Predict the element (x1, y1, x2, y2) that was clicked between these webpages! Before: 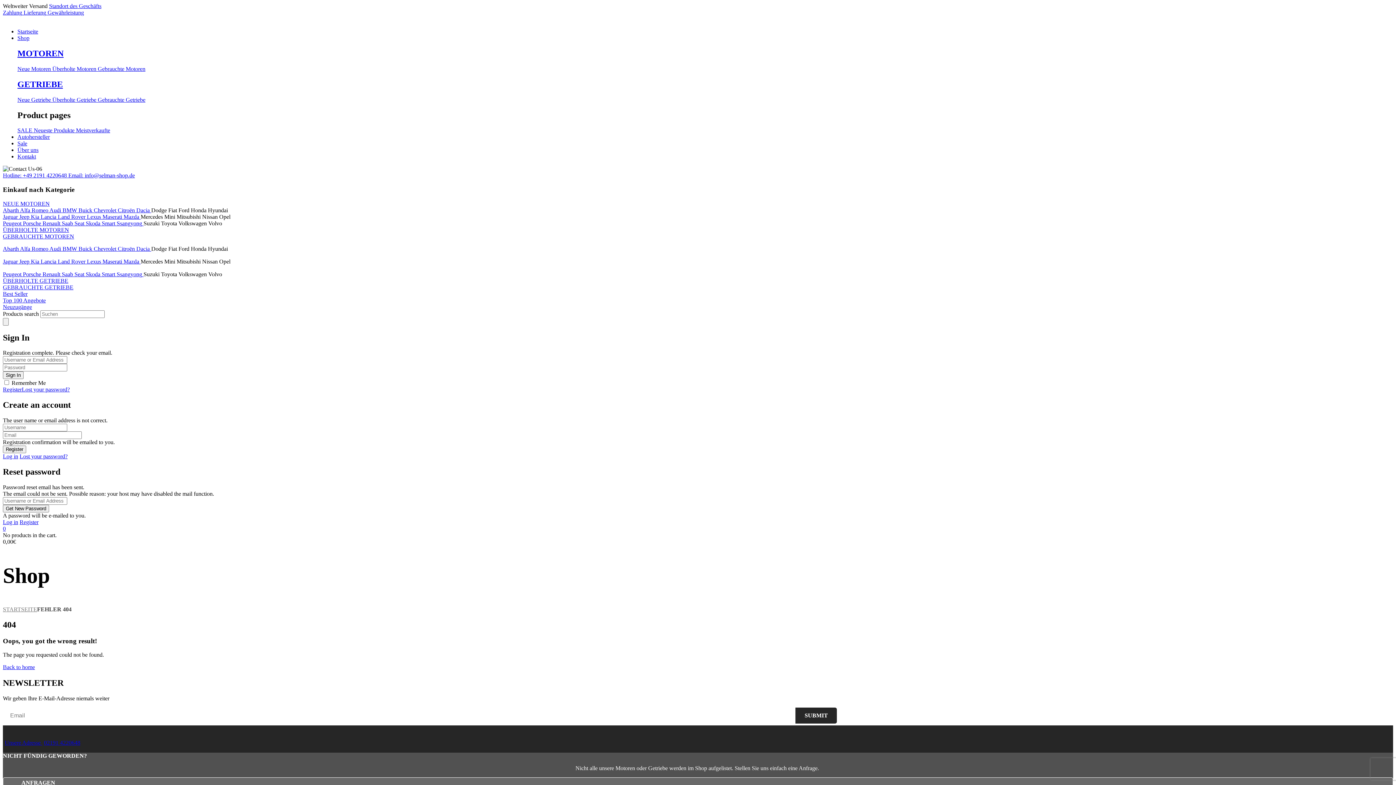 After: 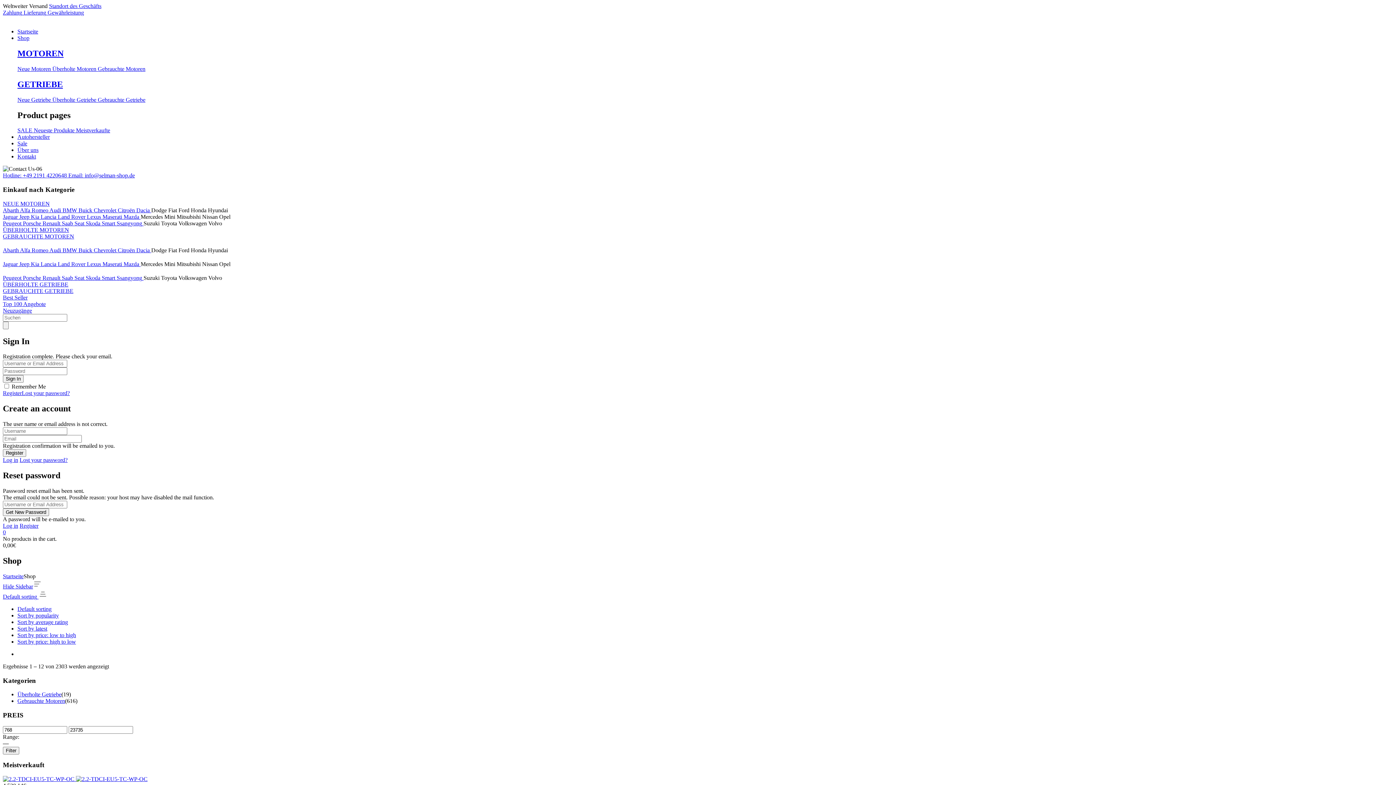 Action: bbox: (30, 213, 40, 219) label: Kia 